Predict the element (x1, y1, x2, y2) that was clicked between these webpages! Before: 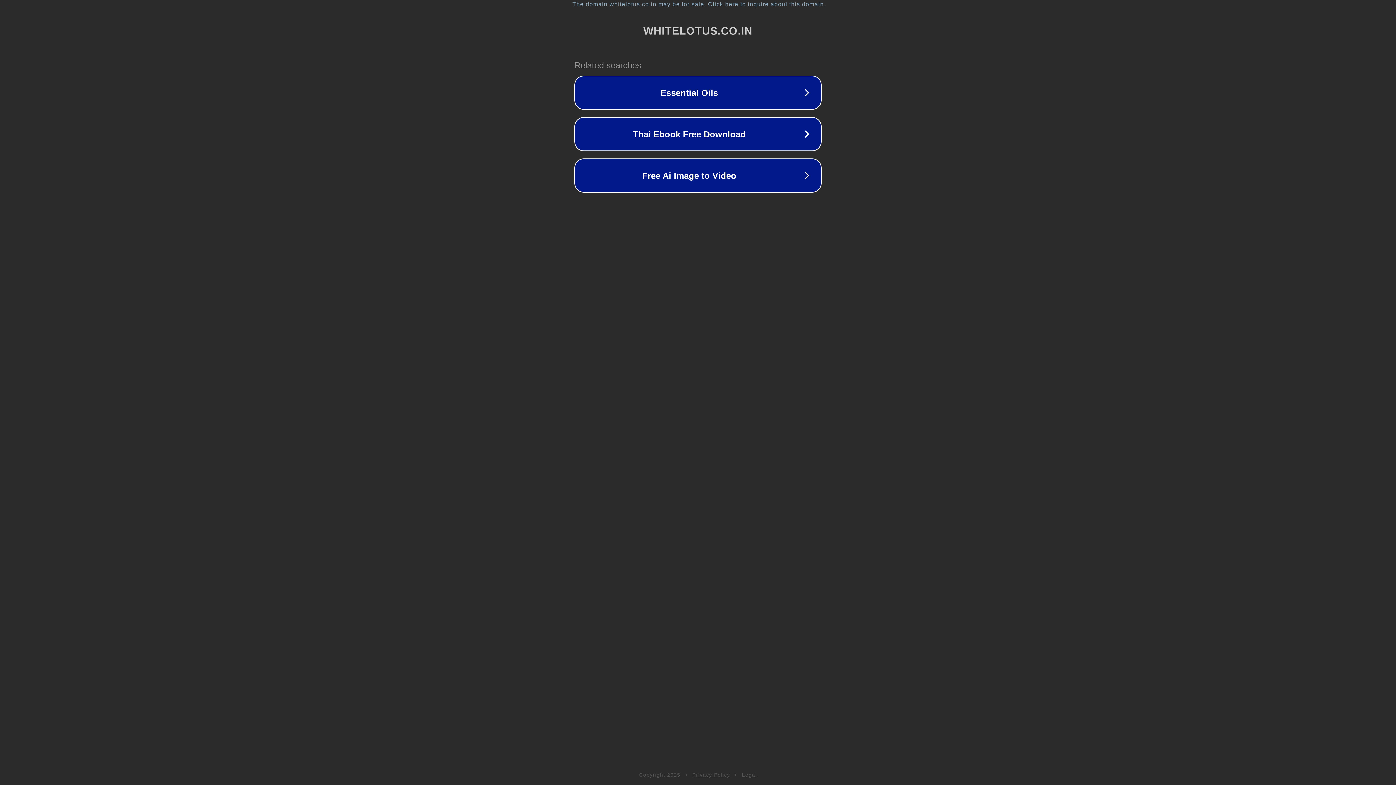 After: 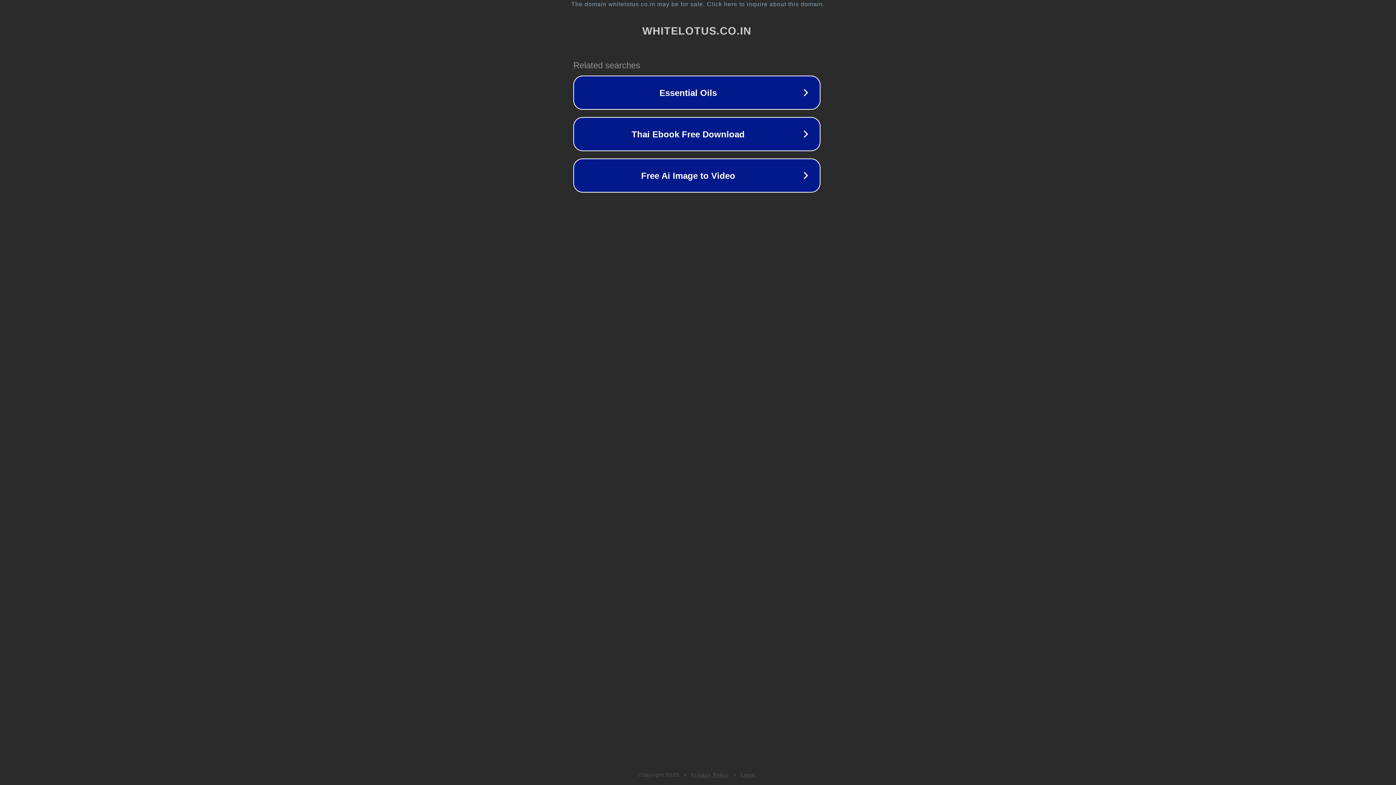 Action: bbox: (1, 1, 1397, 7) label: The domain whitelotus.co.in may be for sale. Click here to inquire about this domain.